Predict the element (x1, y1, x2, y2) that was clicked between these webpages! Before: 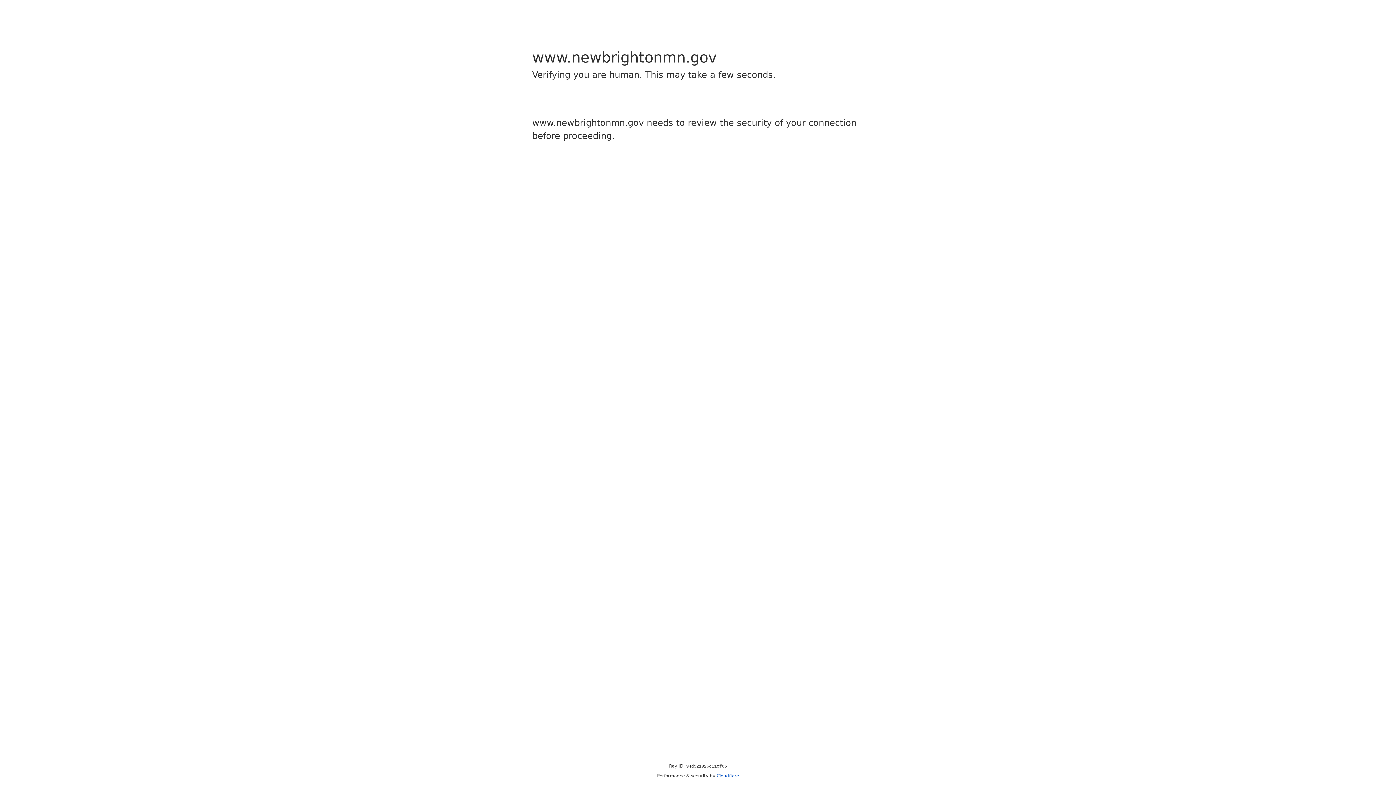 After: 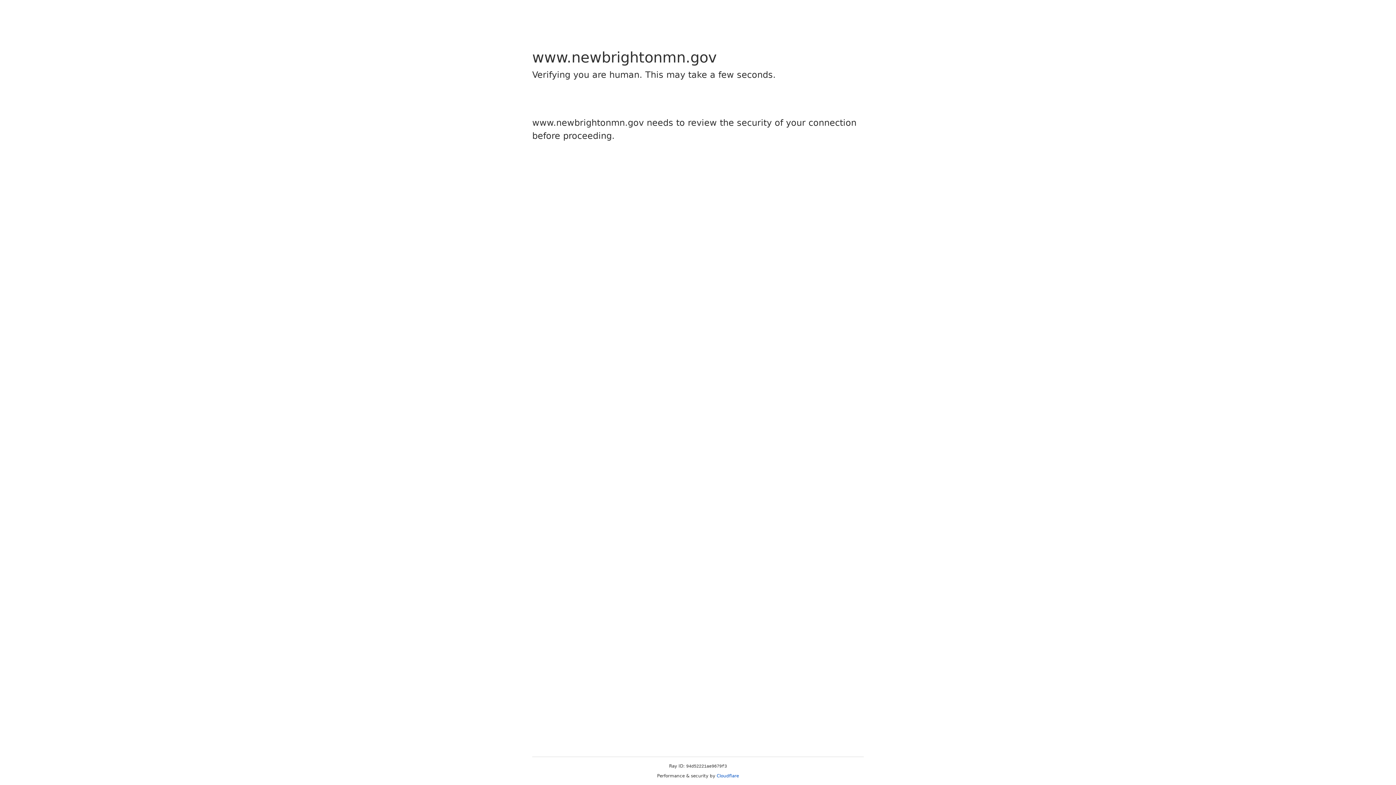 Action: label: Cloudflare bbox: (716, 773, 739, 778)